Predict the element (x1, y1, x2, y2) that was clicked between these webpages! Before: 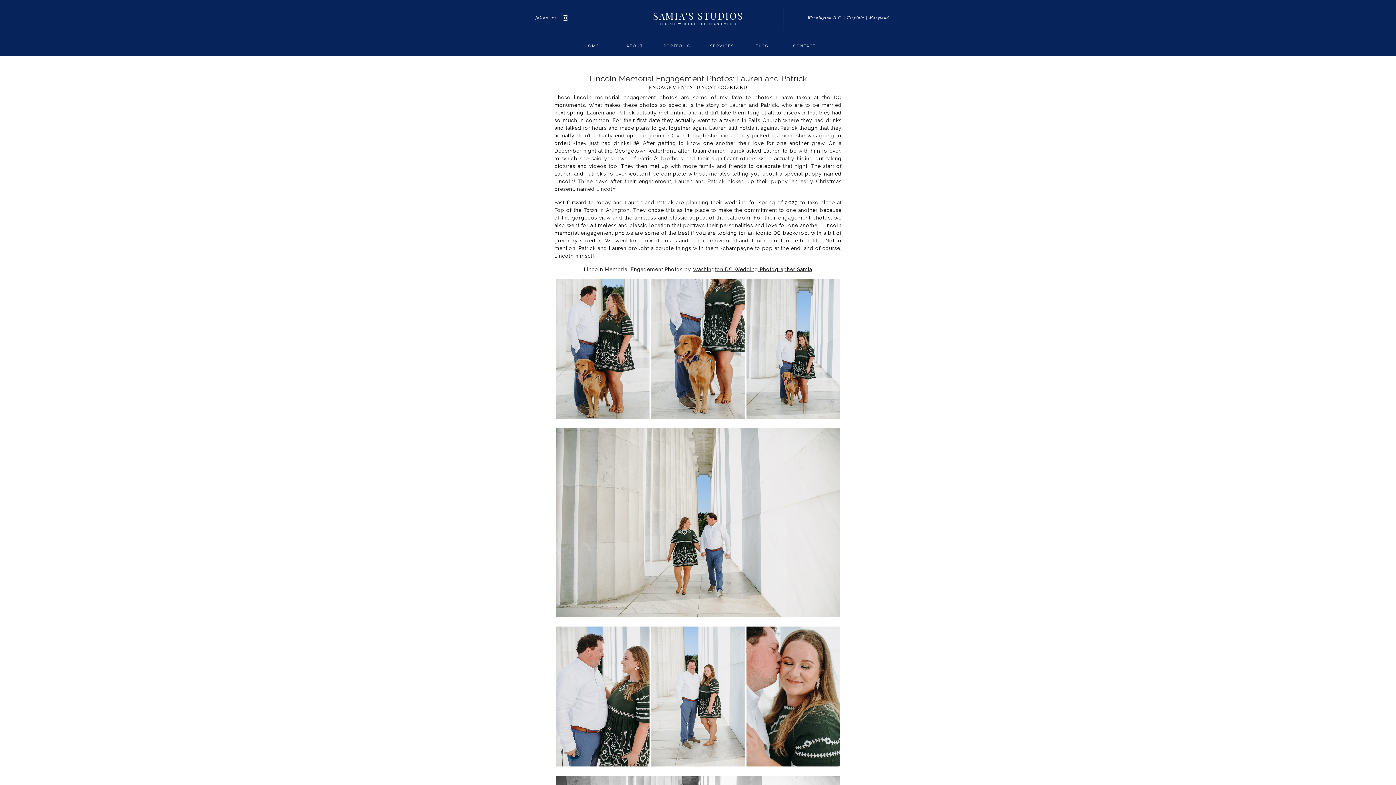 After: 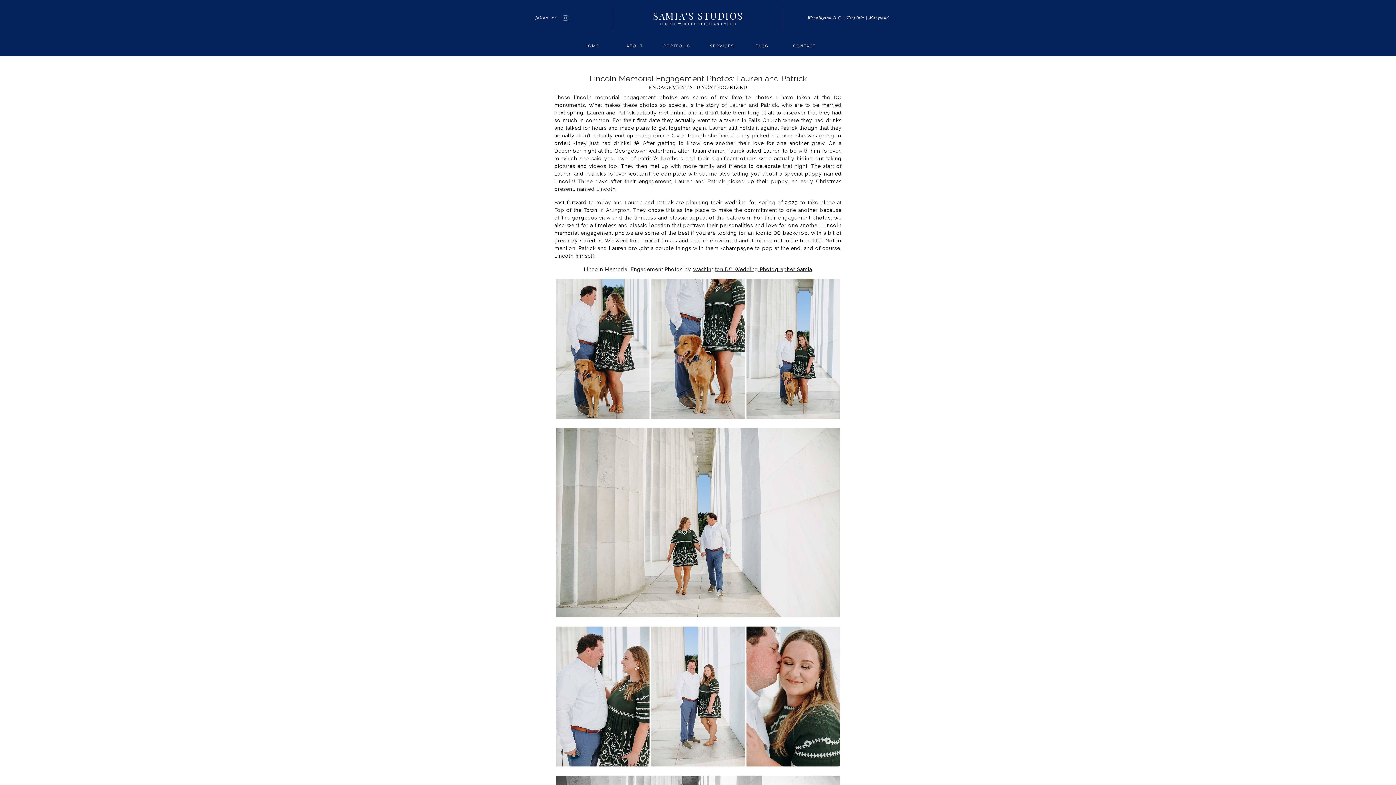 Action: bbox: (562, 15, 568, 20)